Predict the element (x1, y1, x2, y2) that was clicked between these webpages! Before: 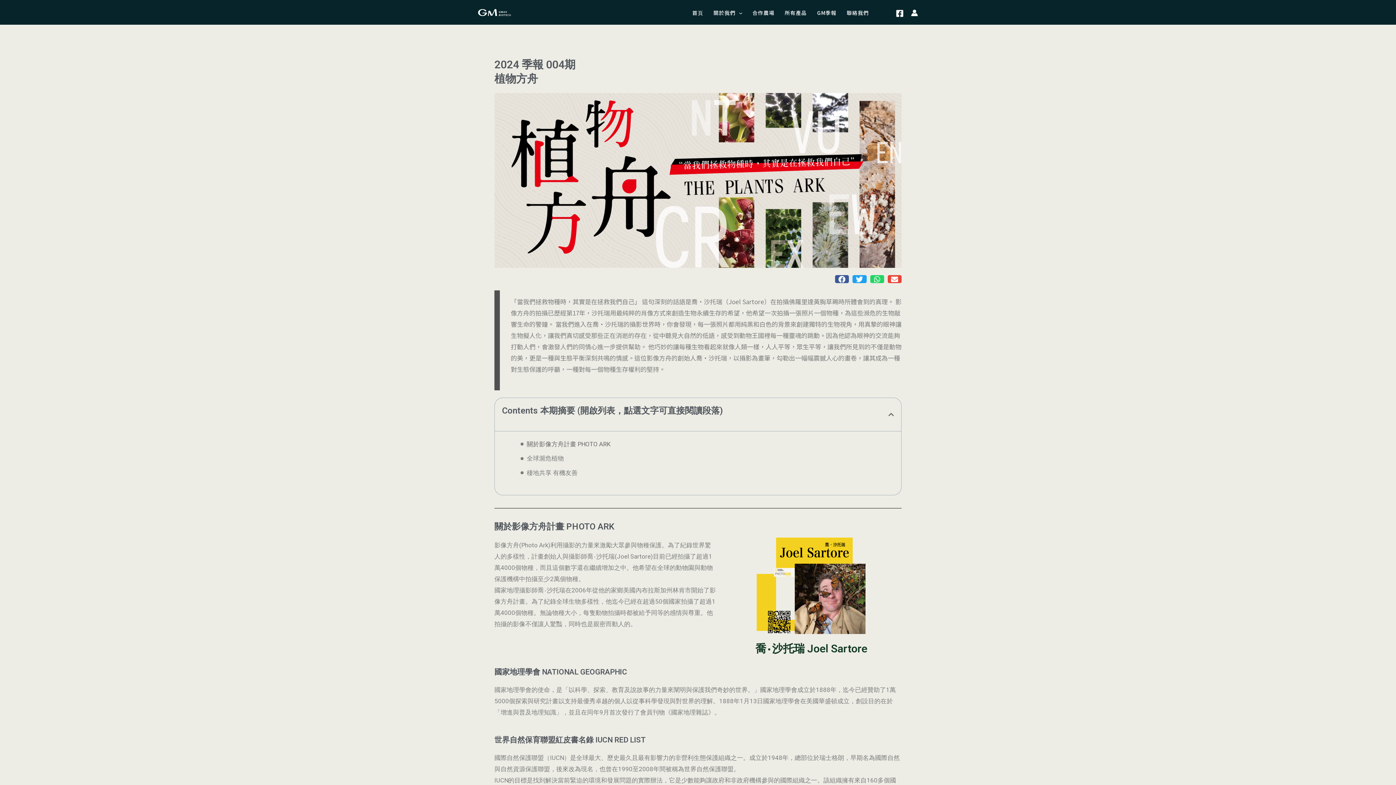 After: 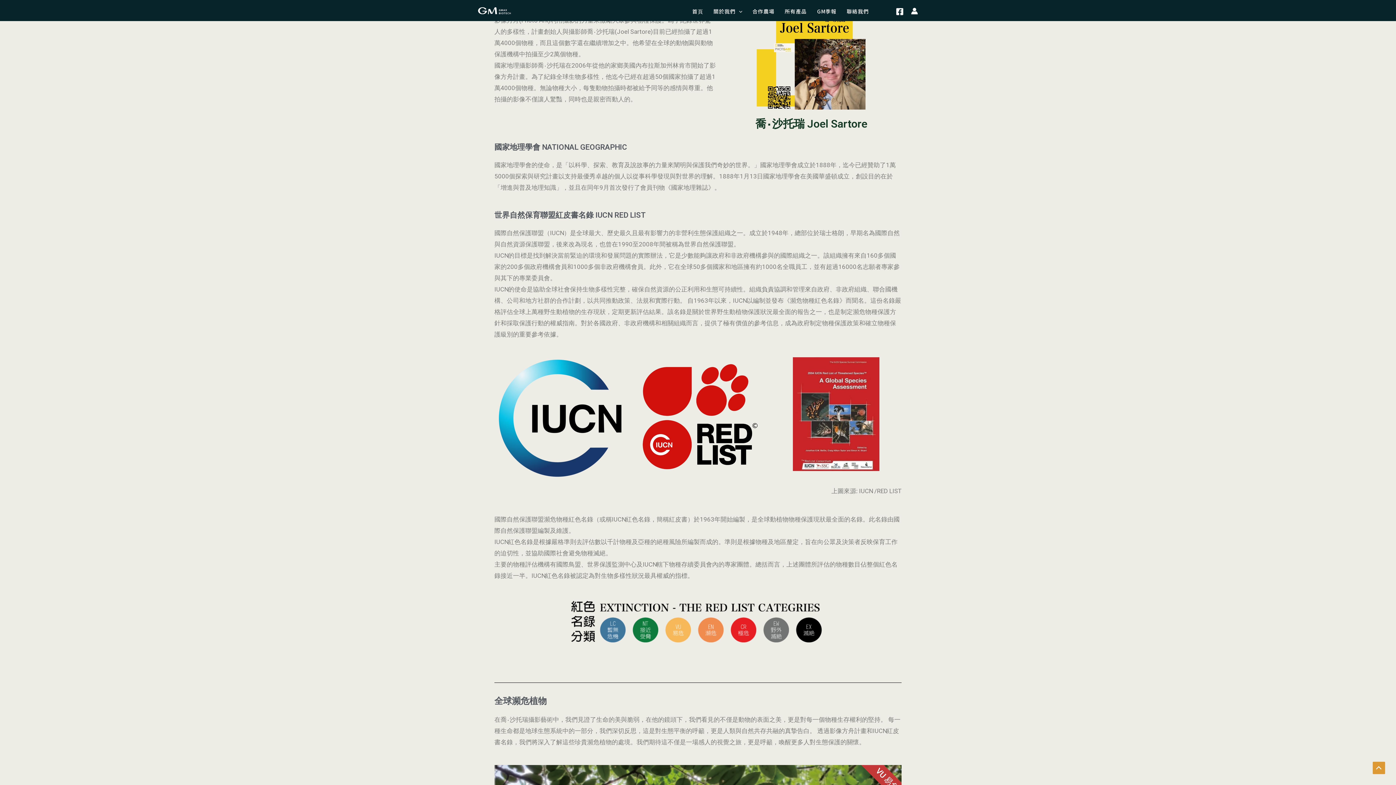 Action: label: 關於影像方舟計畫 PHOTO ARK bbox: (526, 438, 610, 450)